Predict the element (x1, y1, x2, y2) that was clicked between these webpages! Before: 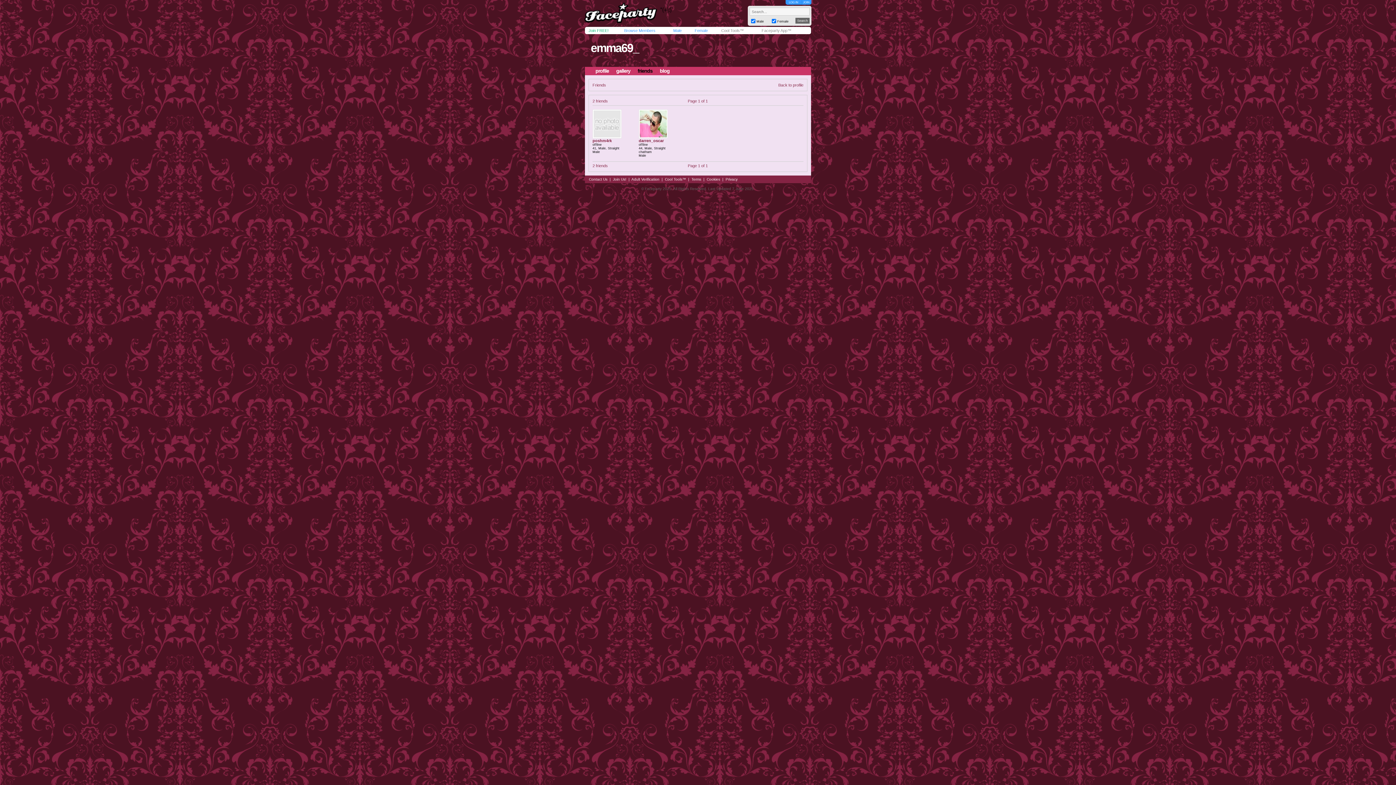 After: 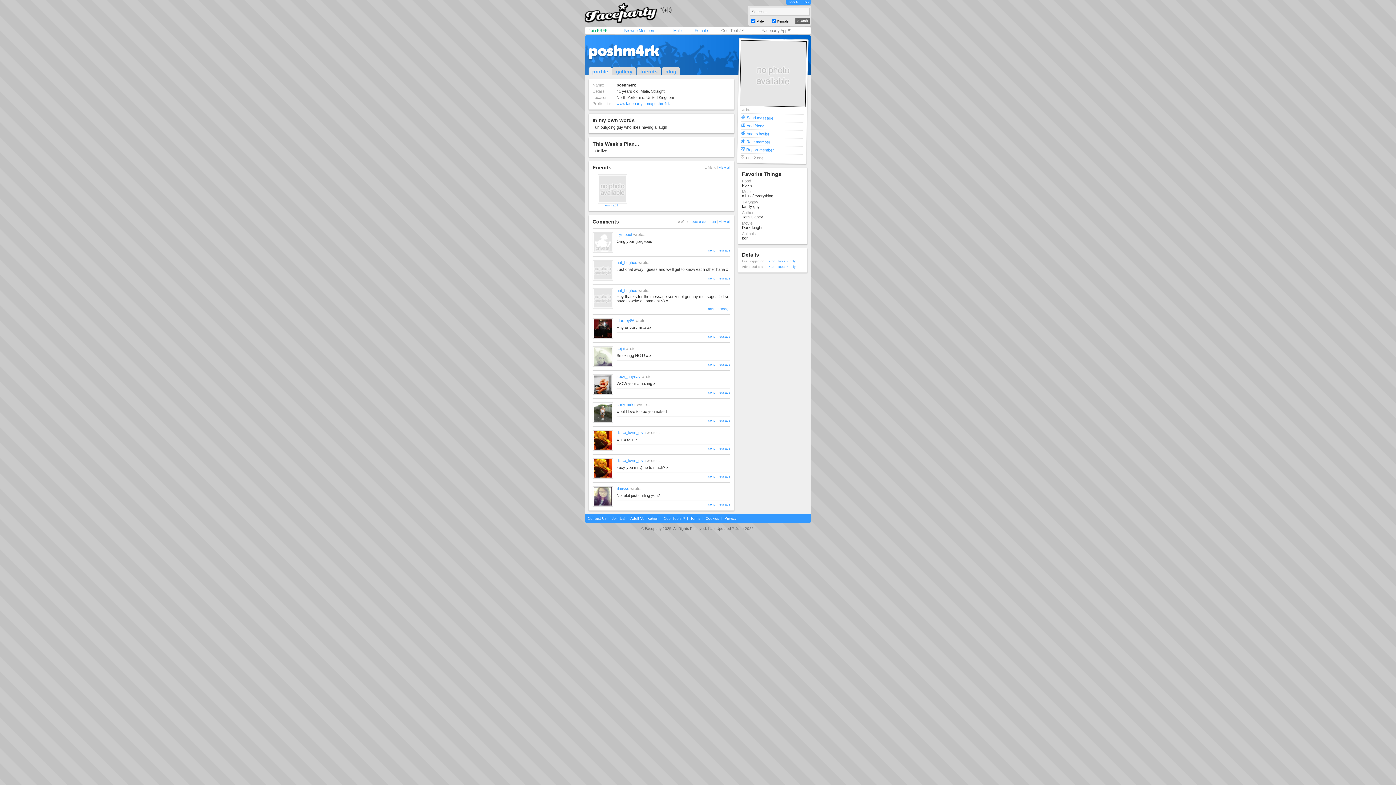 Action: label: poshm4rk bbox: (592, 138, 612, 142)